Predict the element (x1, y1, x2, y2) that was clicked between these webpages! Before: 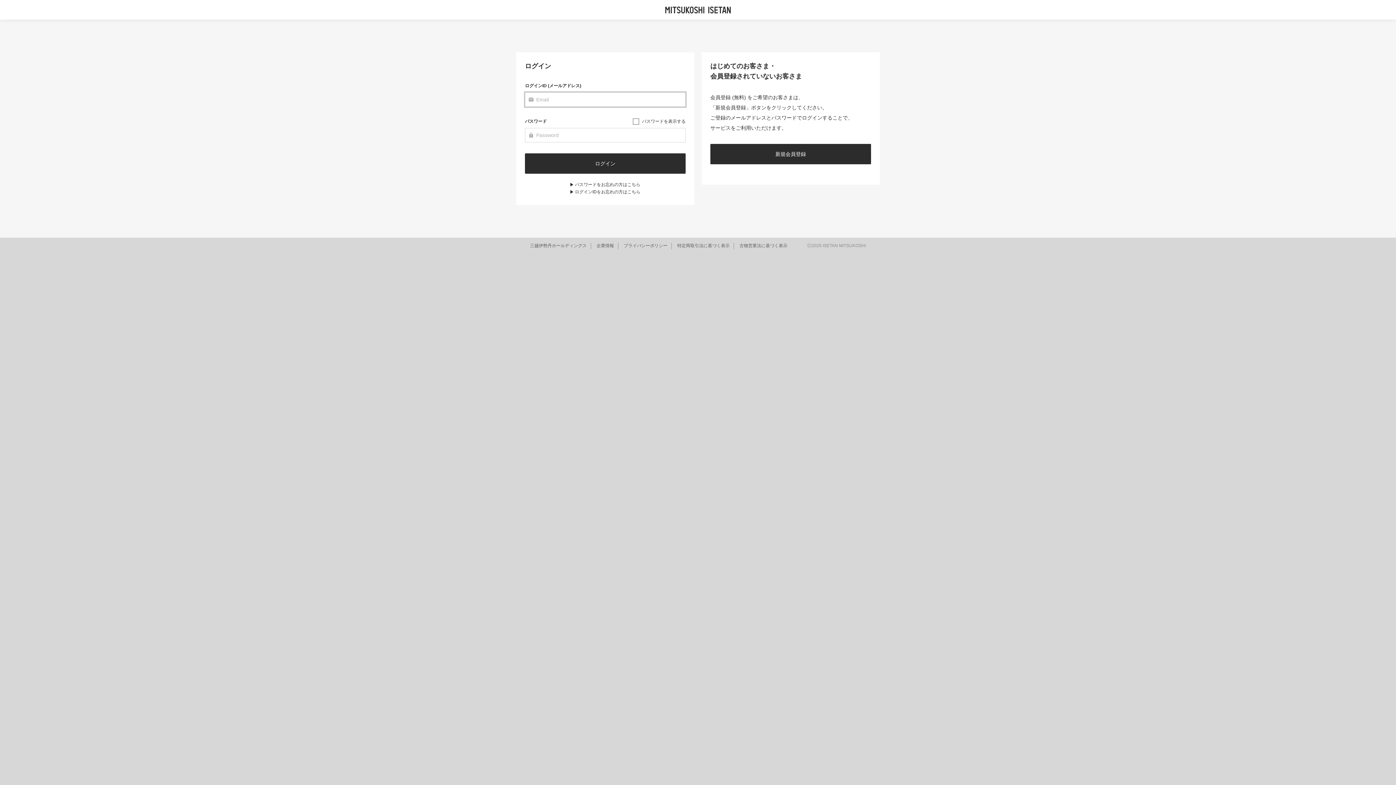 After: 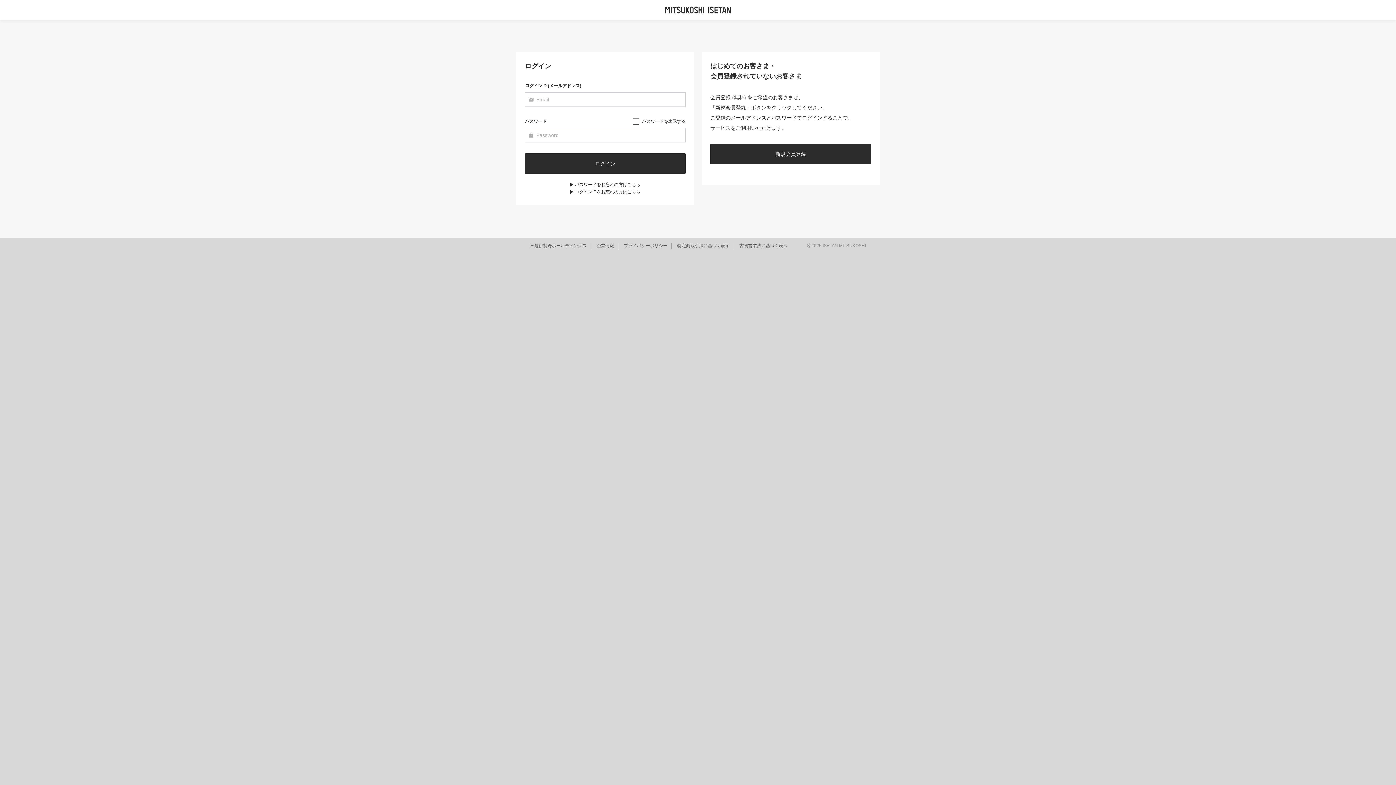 Action: bbox: (665, 5, 730, 14)